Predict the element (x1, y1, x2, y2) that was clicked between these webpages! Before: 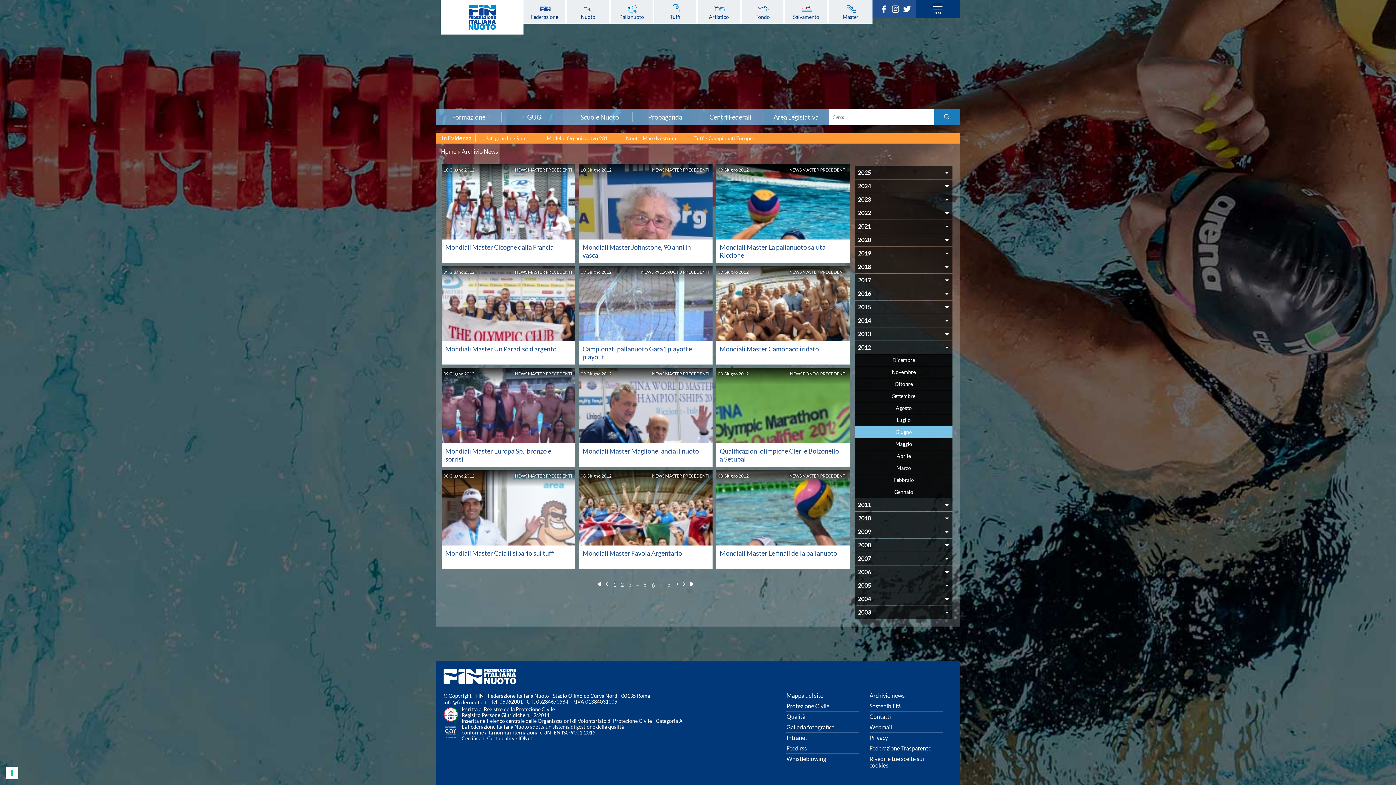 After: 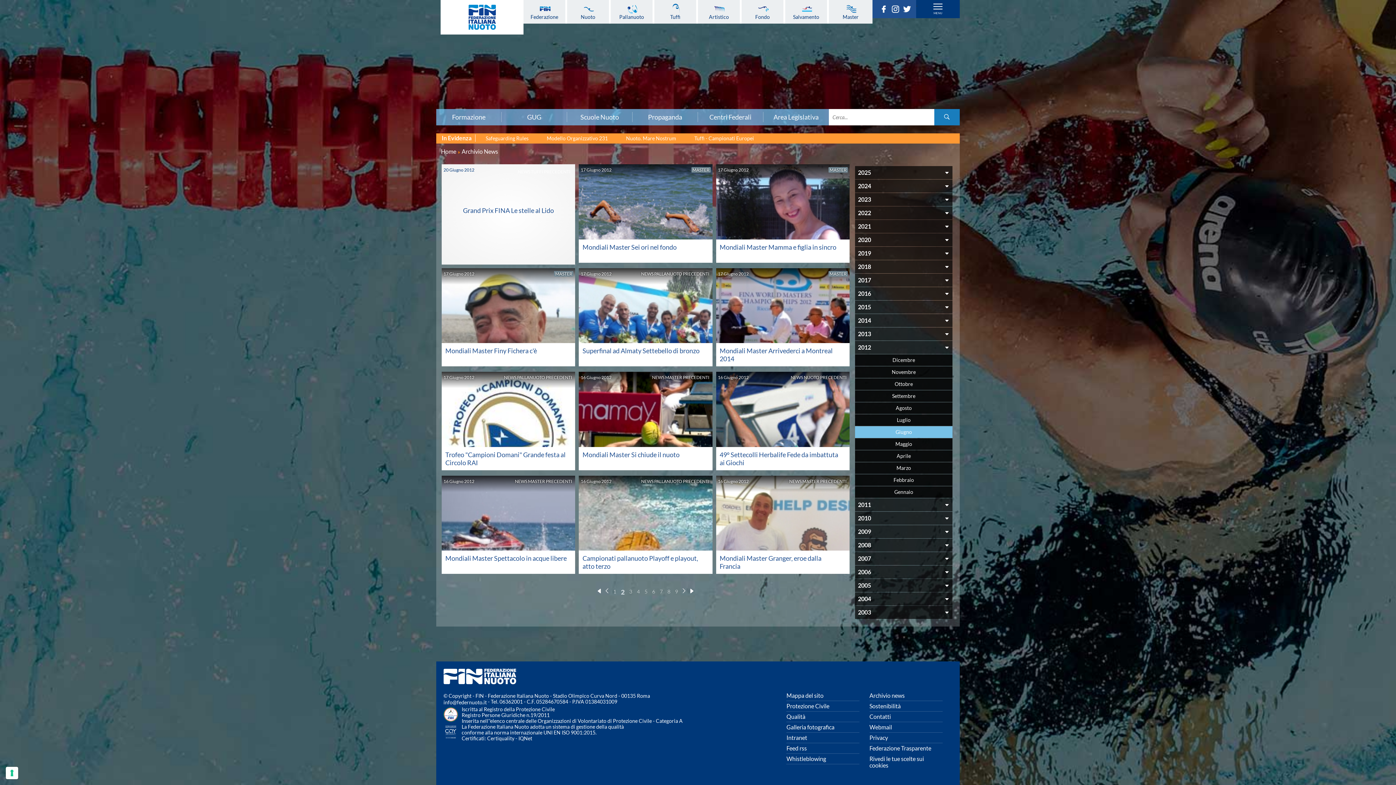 Action: bbox: (621, 581, 623, 588) label: 2